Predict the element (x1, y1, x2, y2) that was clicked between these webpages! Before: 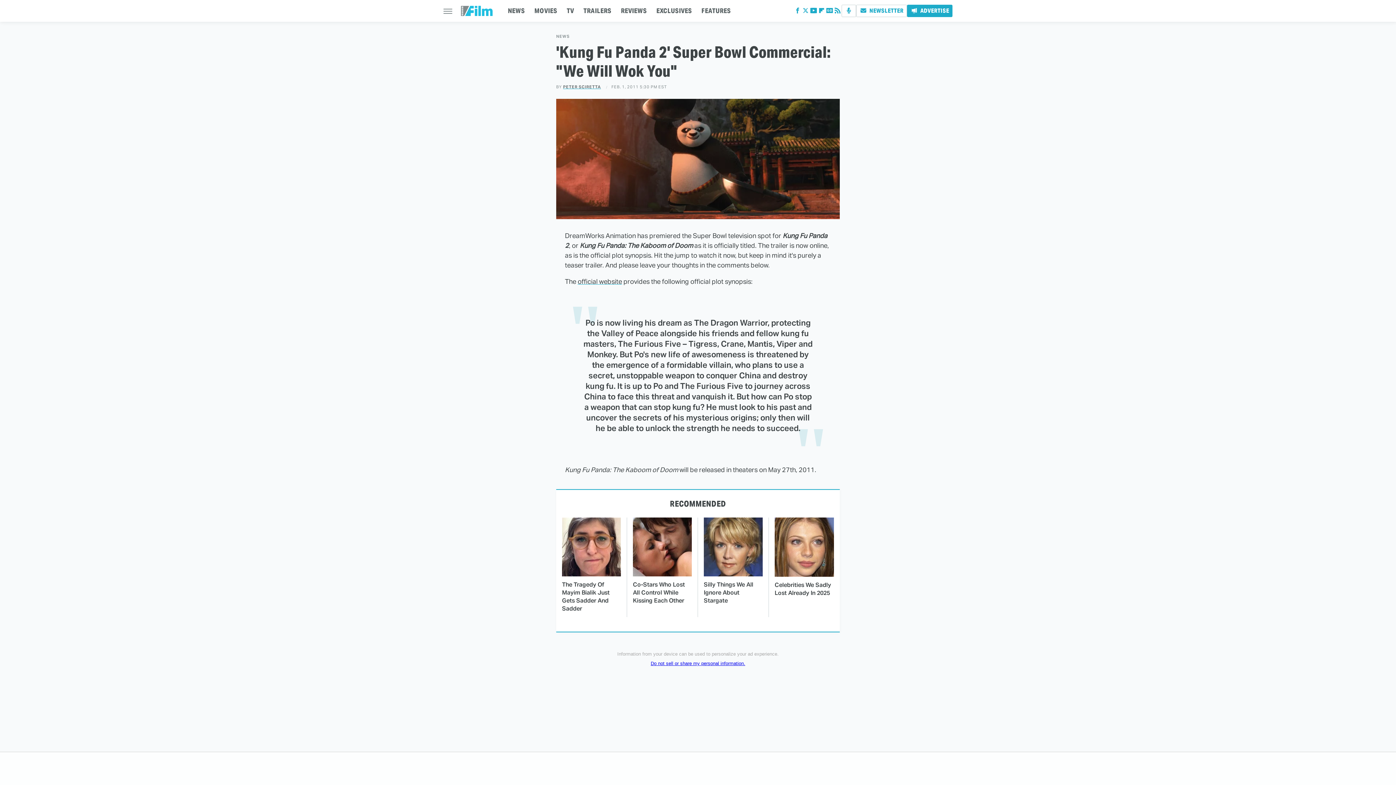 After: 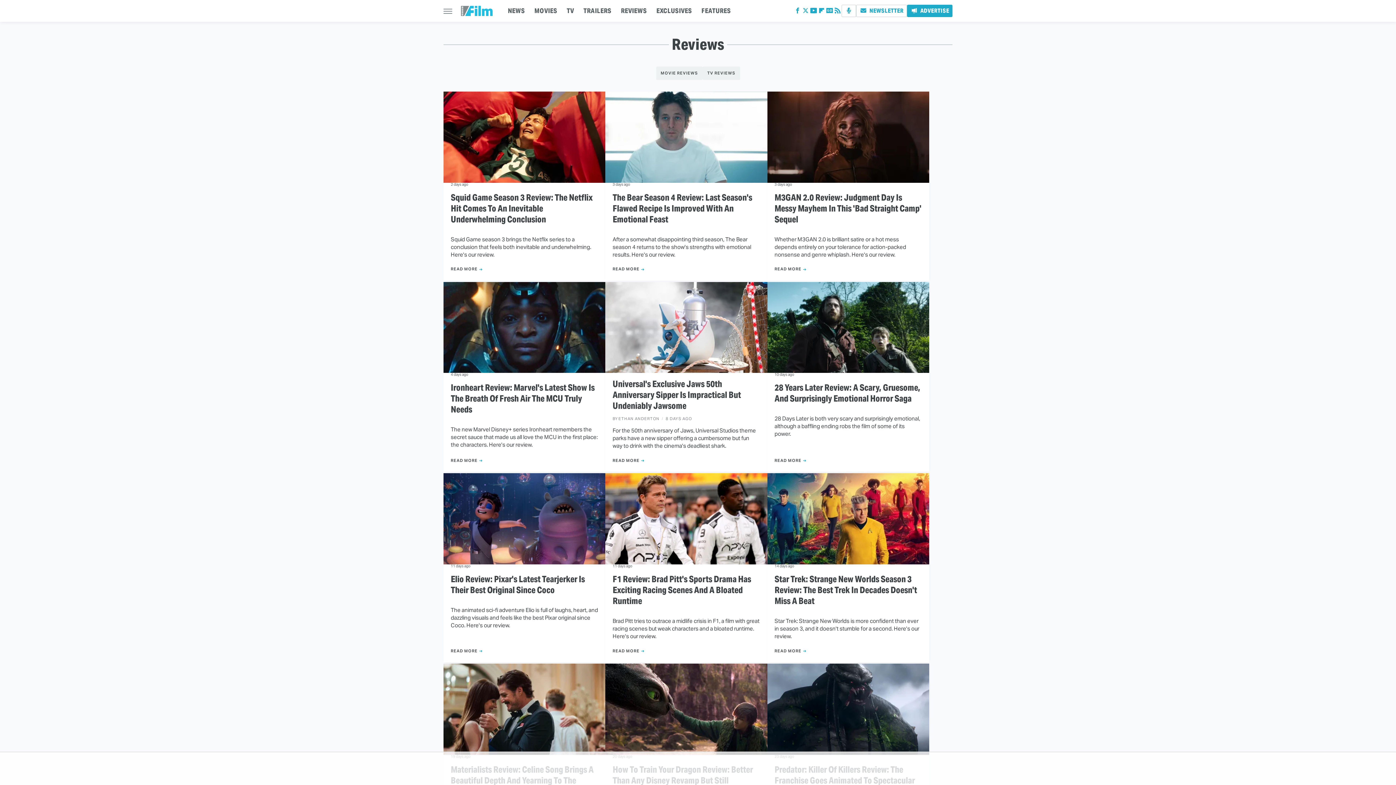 Action: label: REVIEWS bbox: (621, 0, 647, 21)